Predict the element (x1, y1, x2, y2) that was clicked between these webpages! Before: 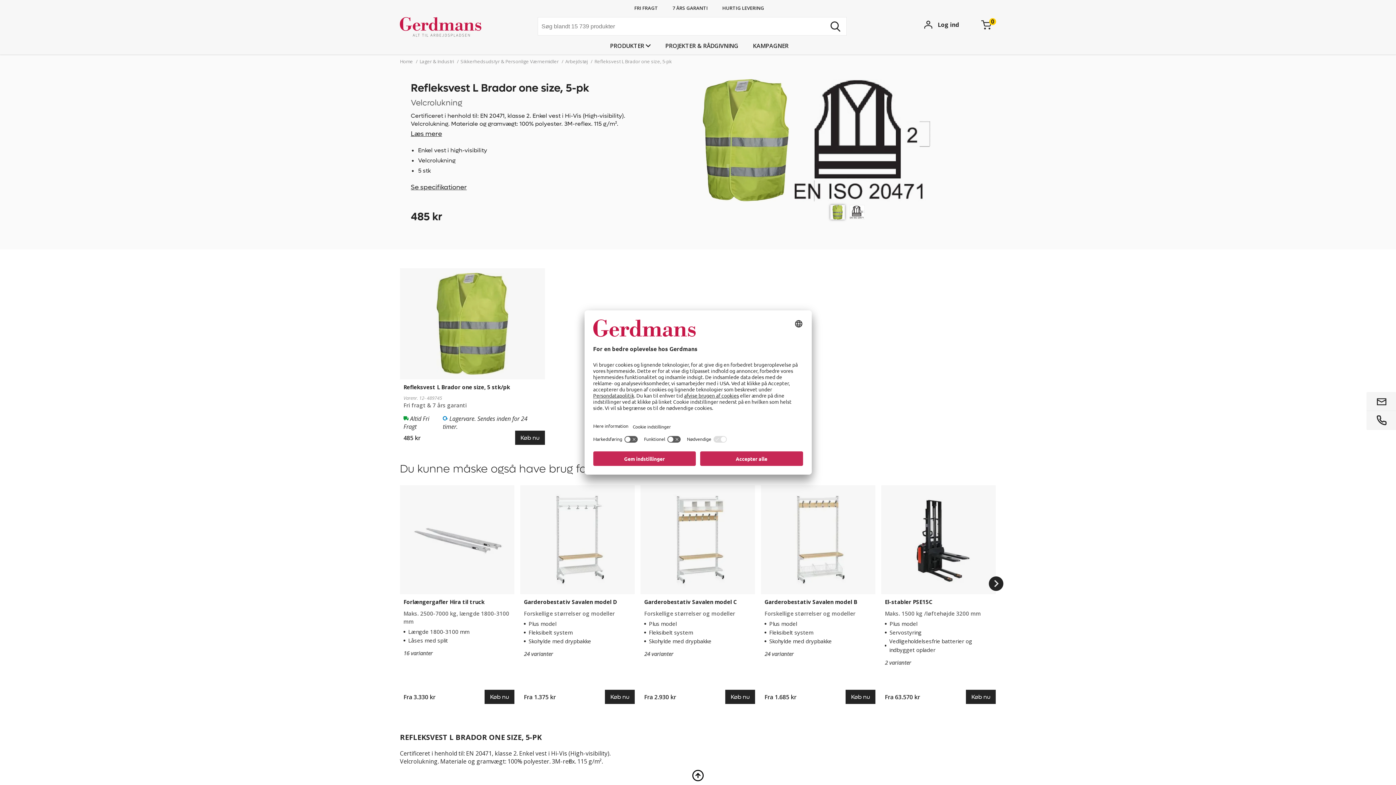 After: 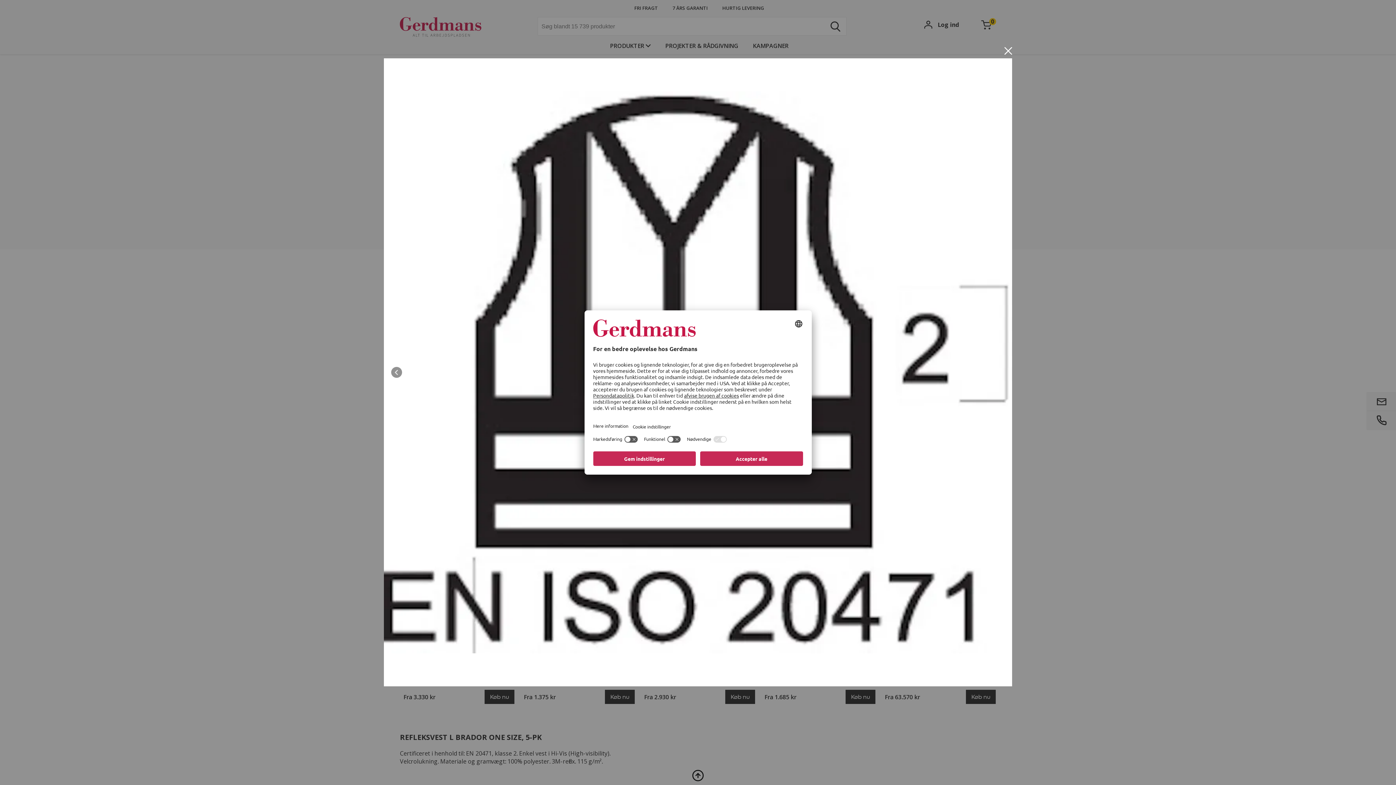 Action: bbox: (850, 205, 864, 219)